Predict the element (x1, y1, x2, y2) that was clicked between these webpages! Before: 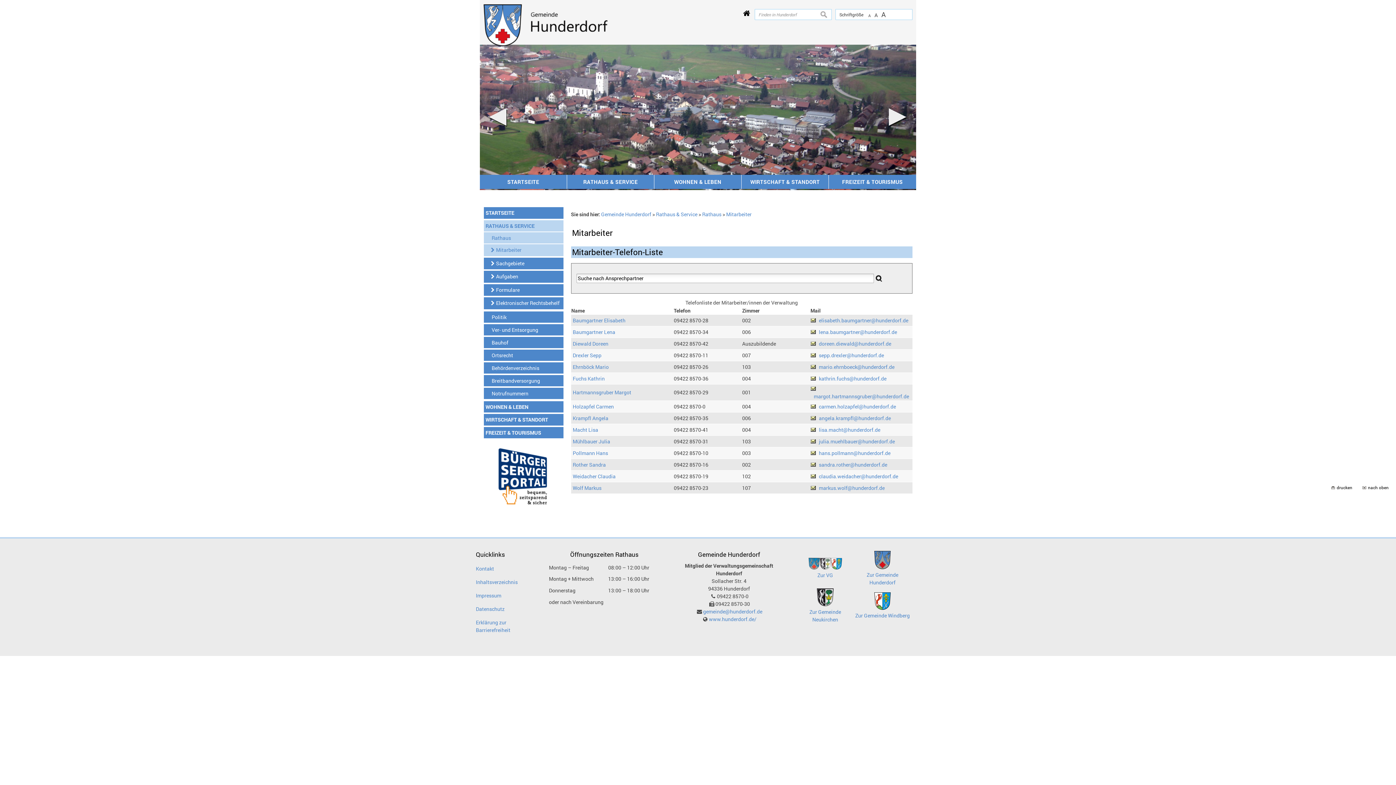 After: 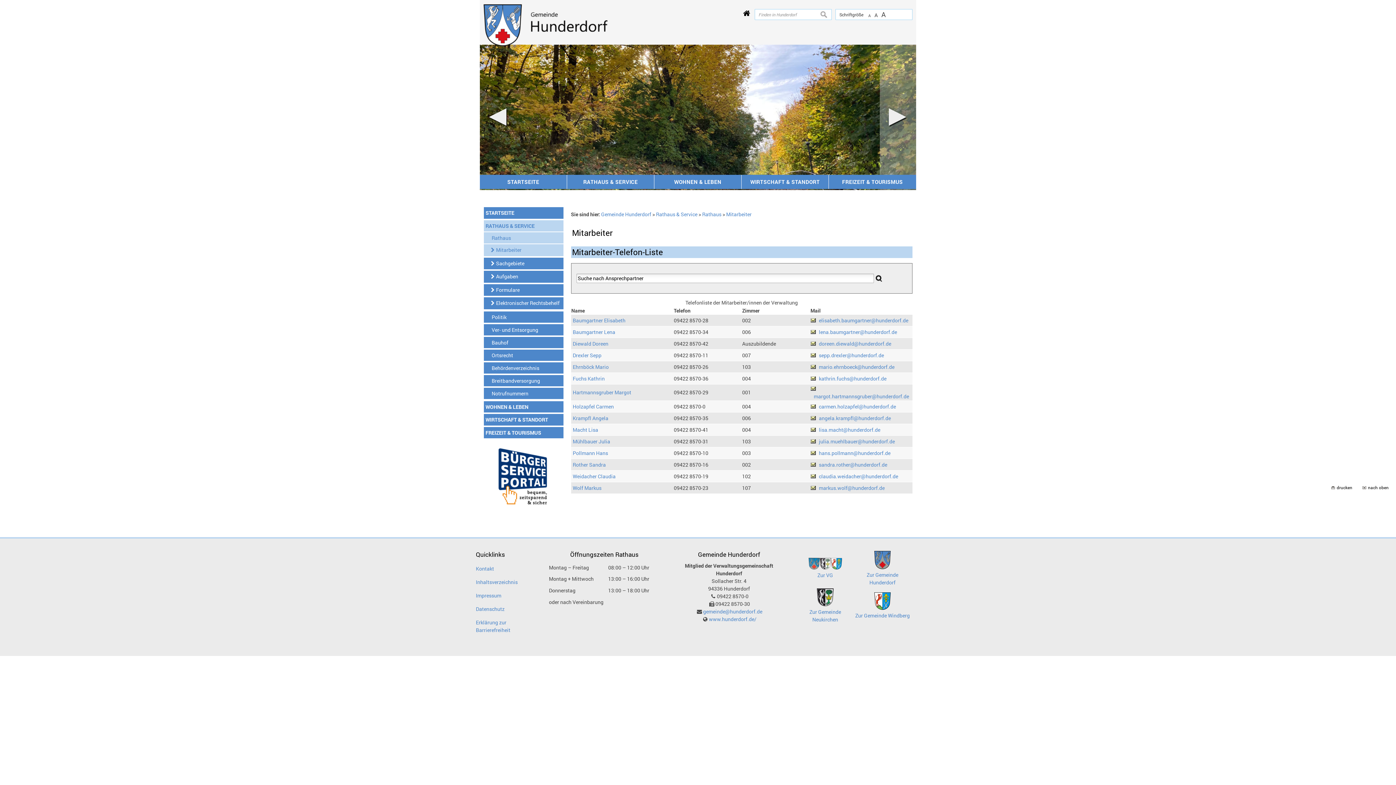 Action: bbox: (880, 44, 916, 190)